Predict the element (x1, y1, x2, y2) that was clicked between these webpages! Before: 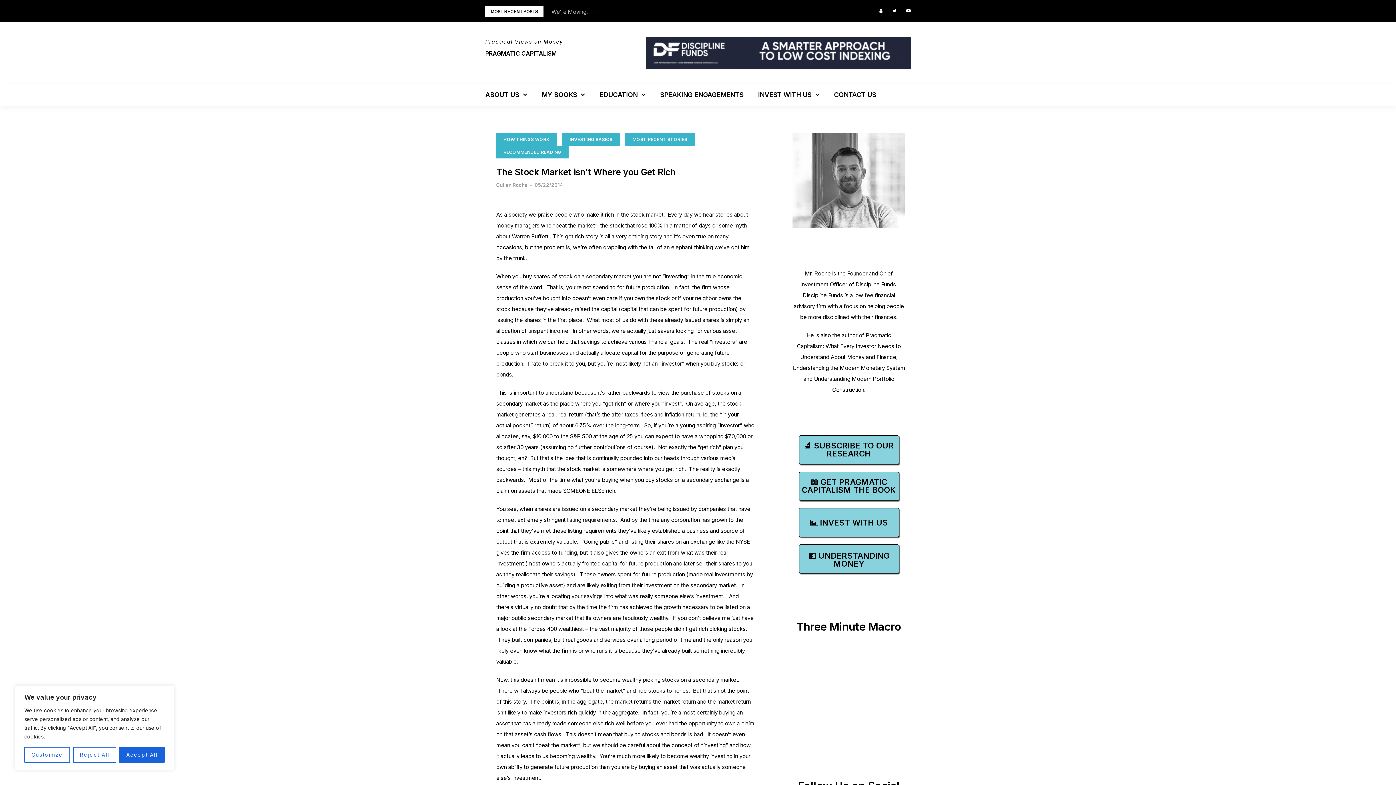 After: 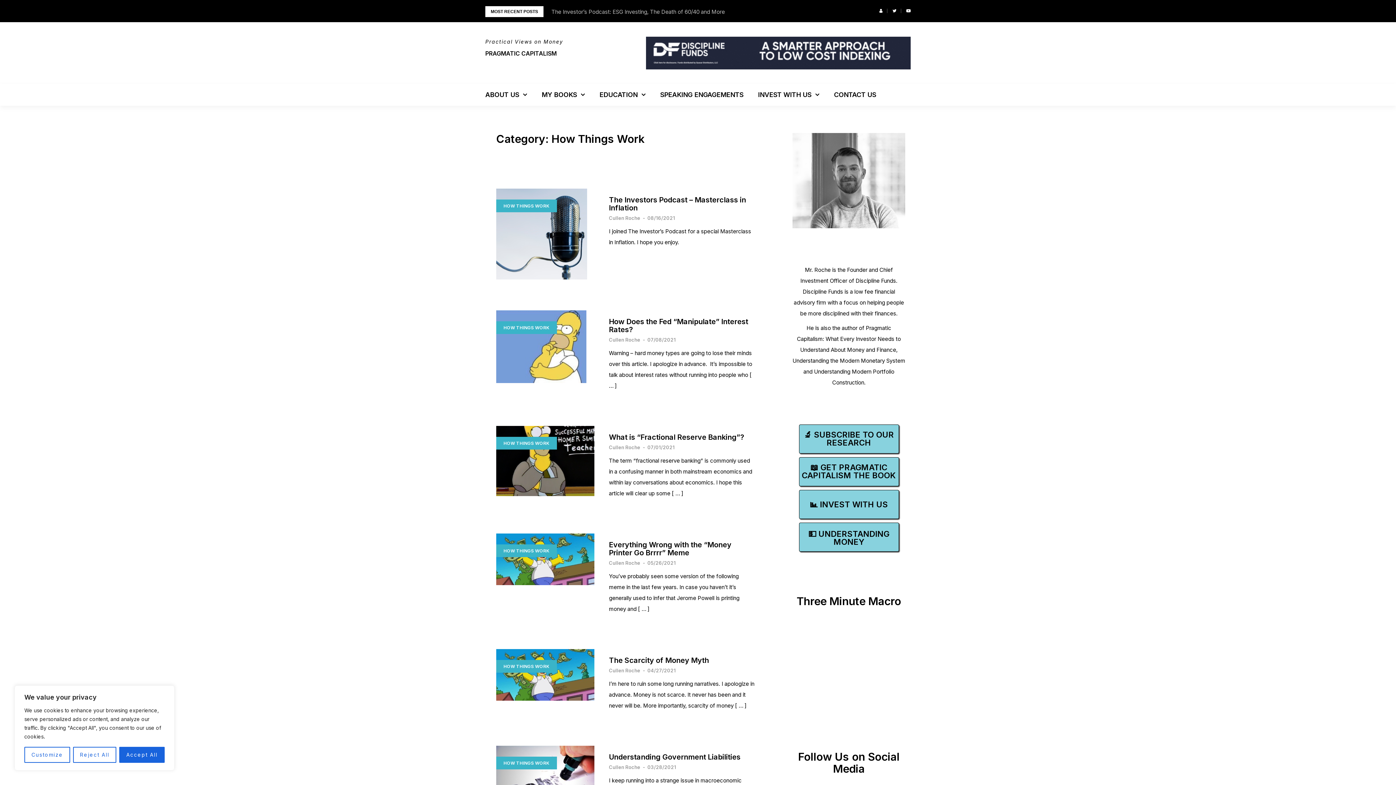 Action: bbox: (496, 133, 557, 145) label: HOW THINGS WORK